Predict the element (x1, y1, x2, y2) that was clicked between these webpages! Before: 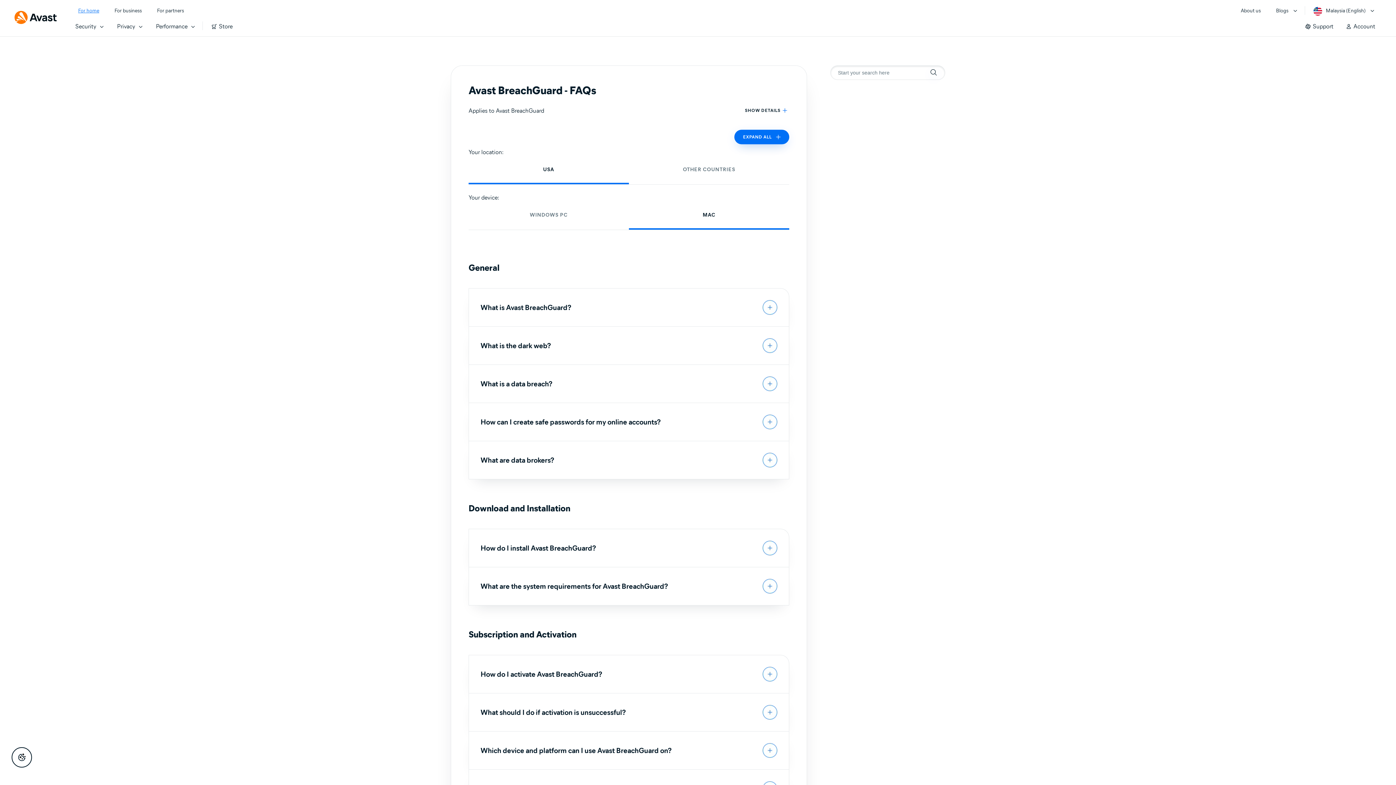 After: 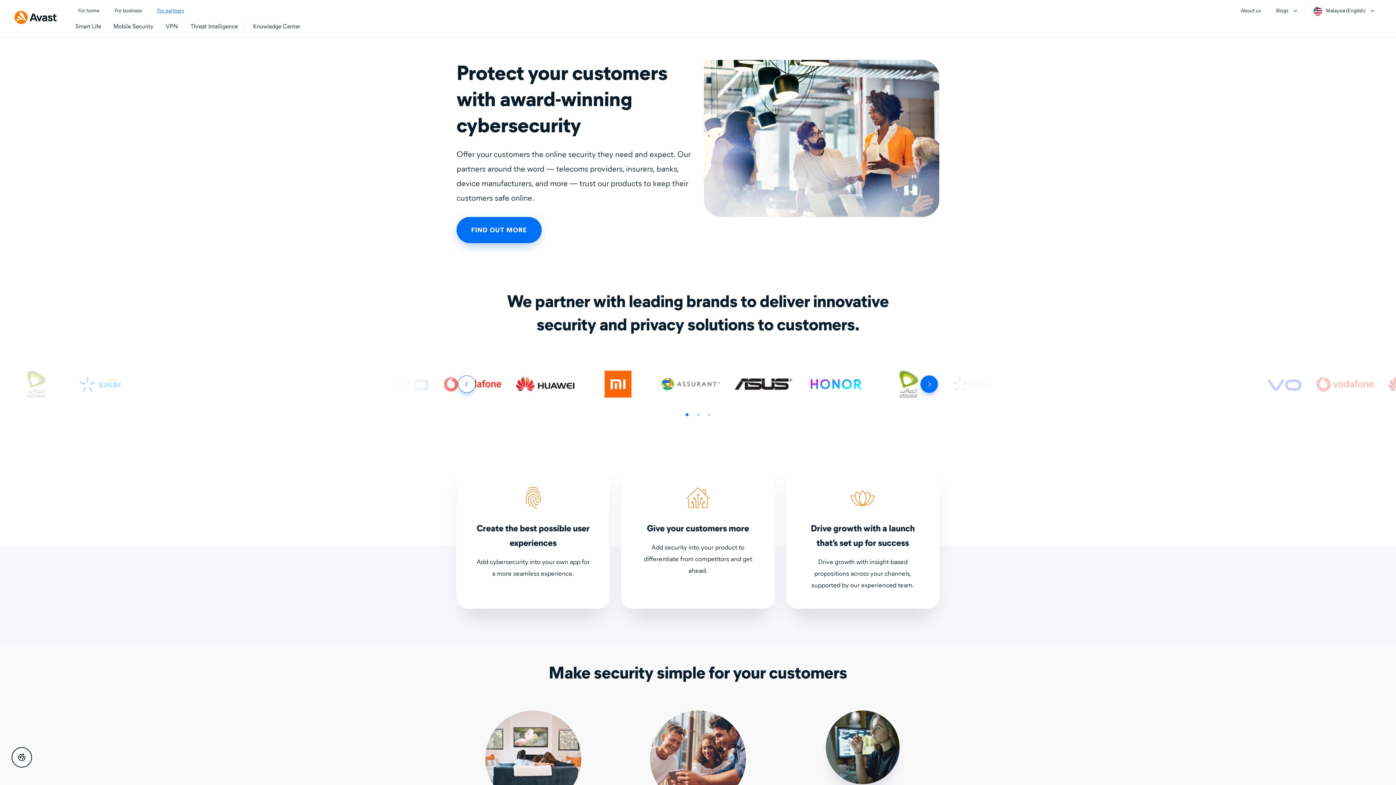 Action: bbox: (157, 6, 184, 15) label: For partners